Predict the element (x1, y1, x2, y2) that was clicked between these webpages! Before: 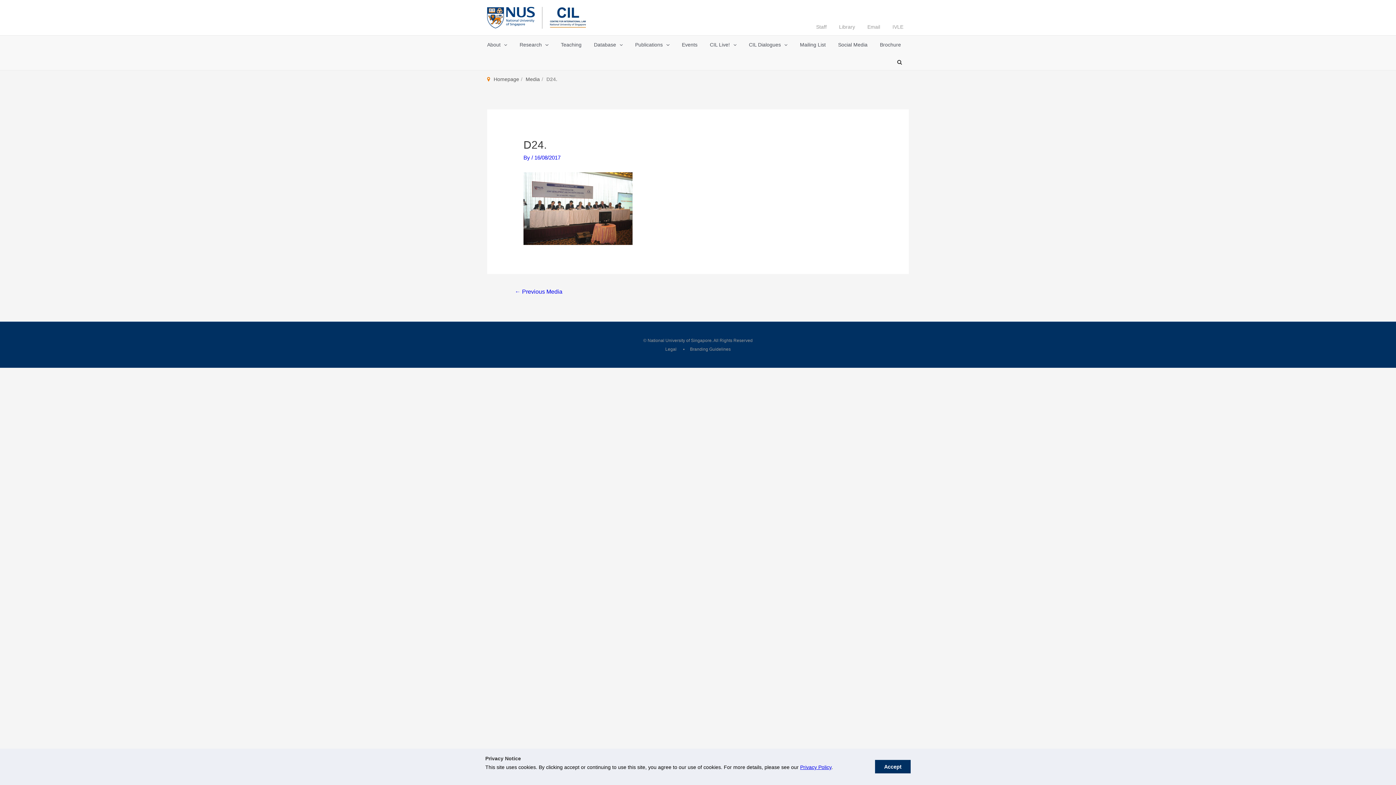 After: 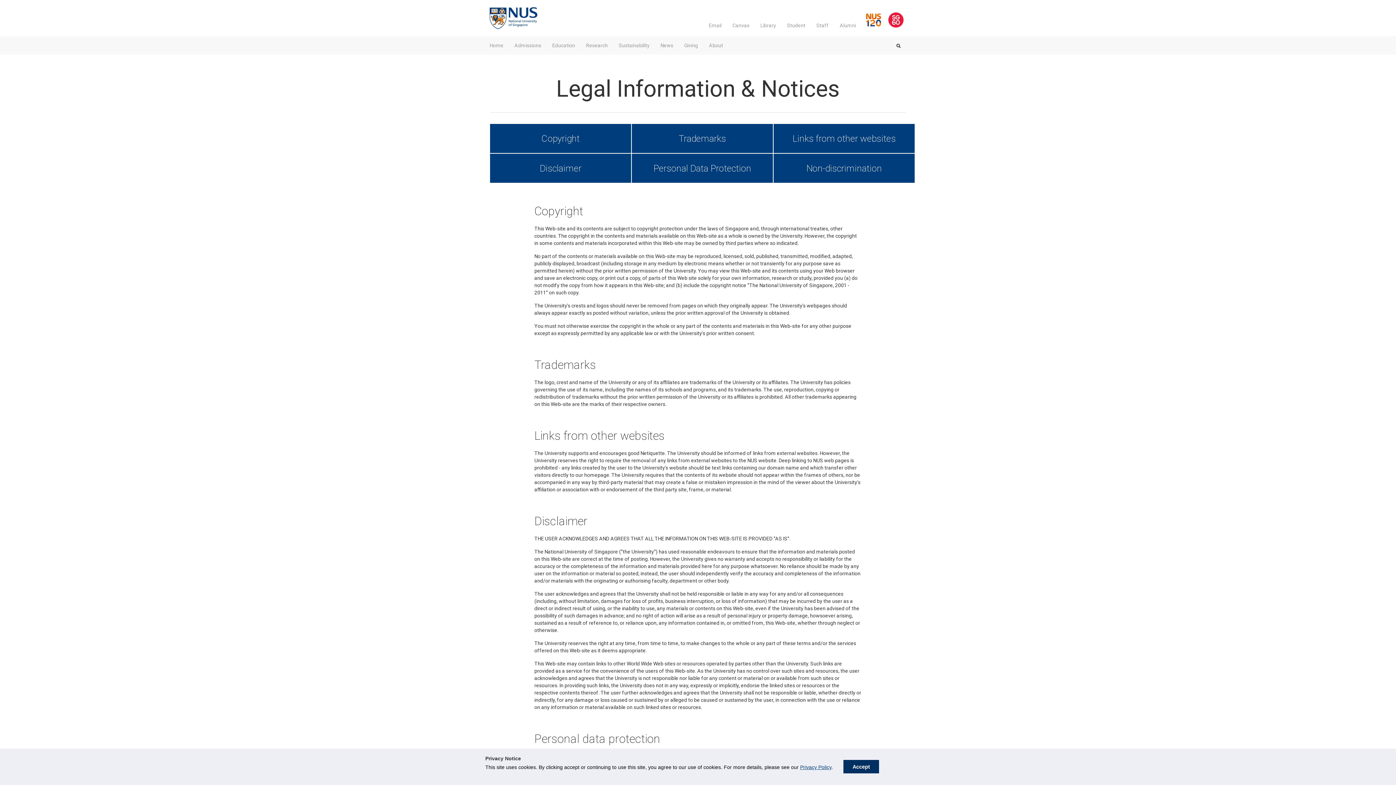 Action: bbox: (665, 347, 676, 352) label: Legal